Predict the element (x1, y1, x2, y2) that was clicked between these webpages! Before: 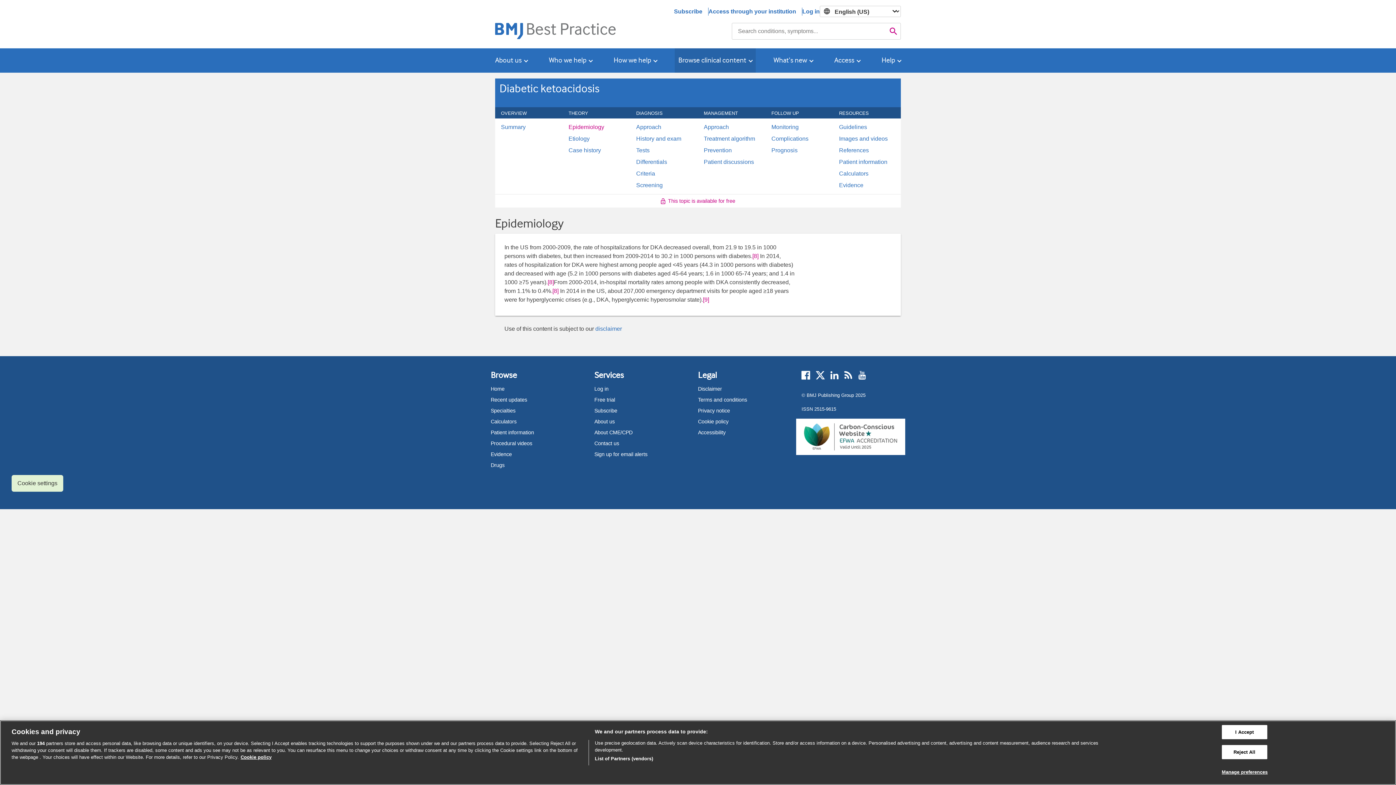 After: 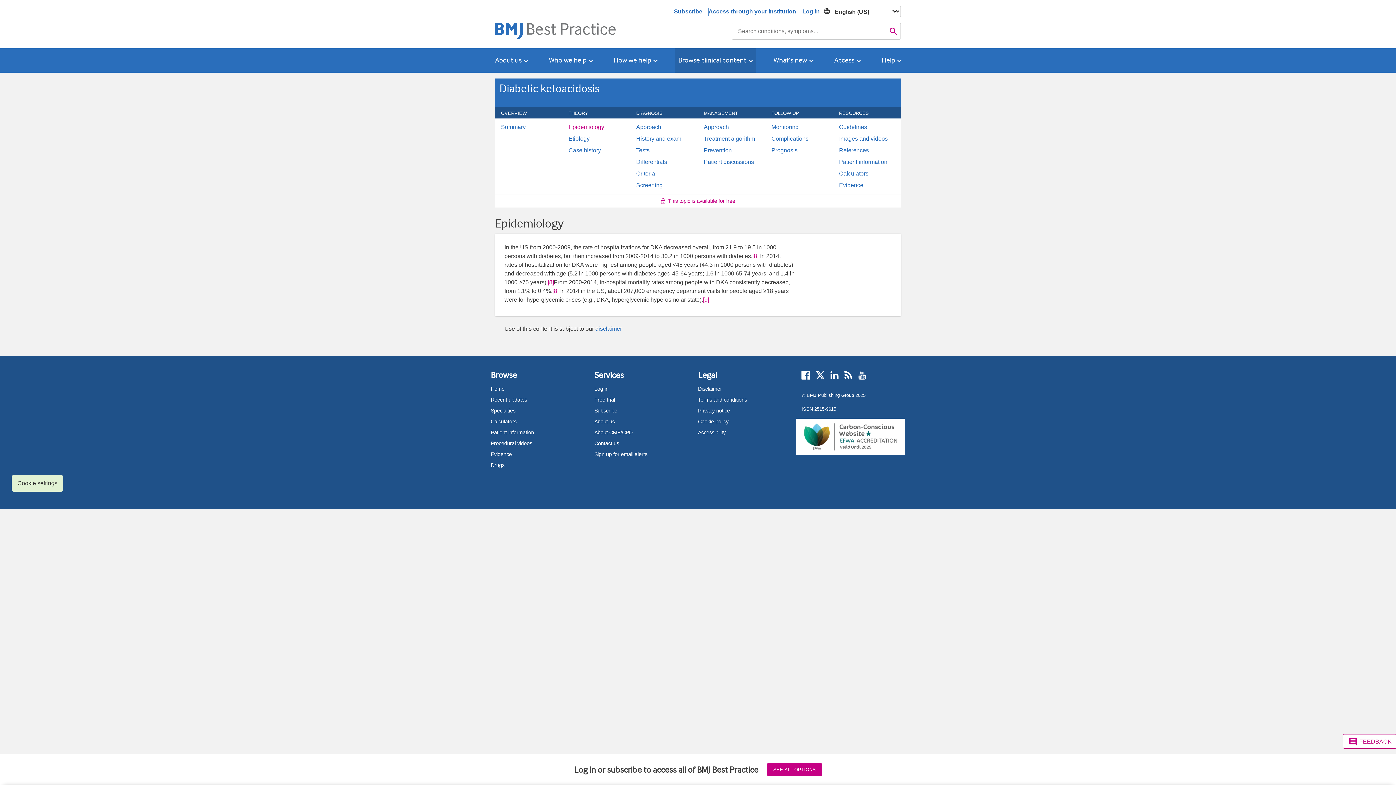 Action: bbox: (1222, 745, 1267, 759) label: Reject All